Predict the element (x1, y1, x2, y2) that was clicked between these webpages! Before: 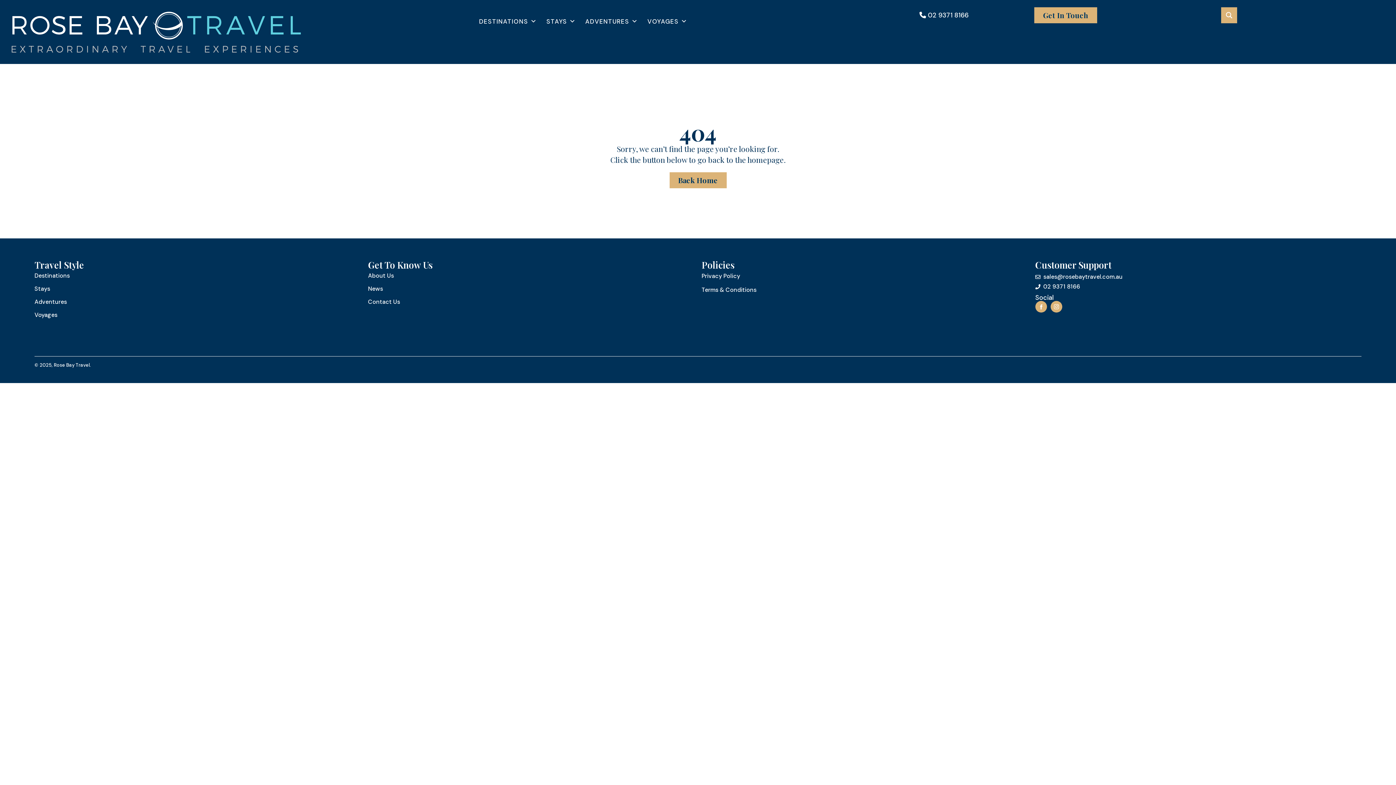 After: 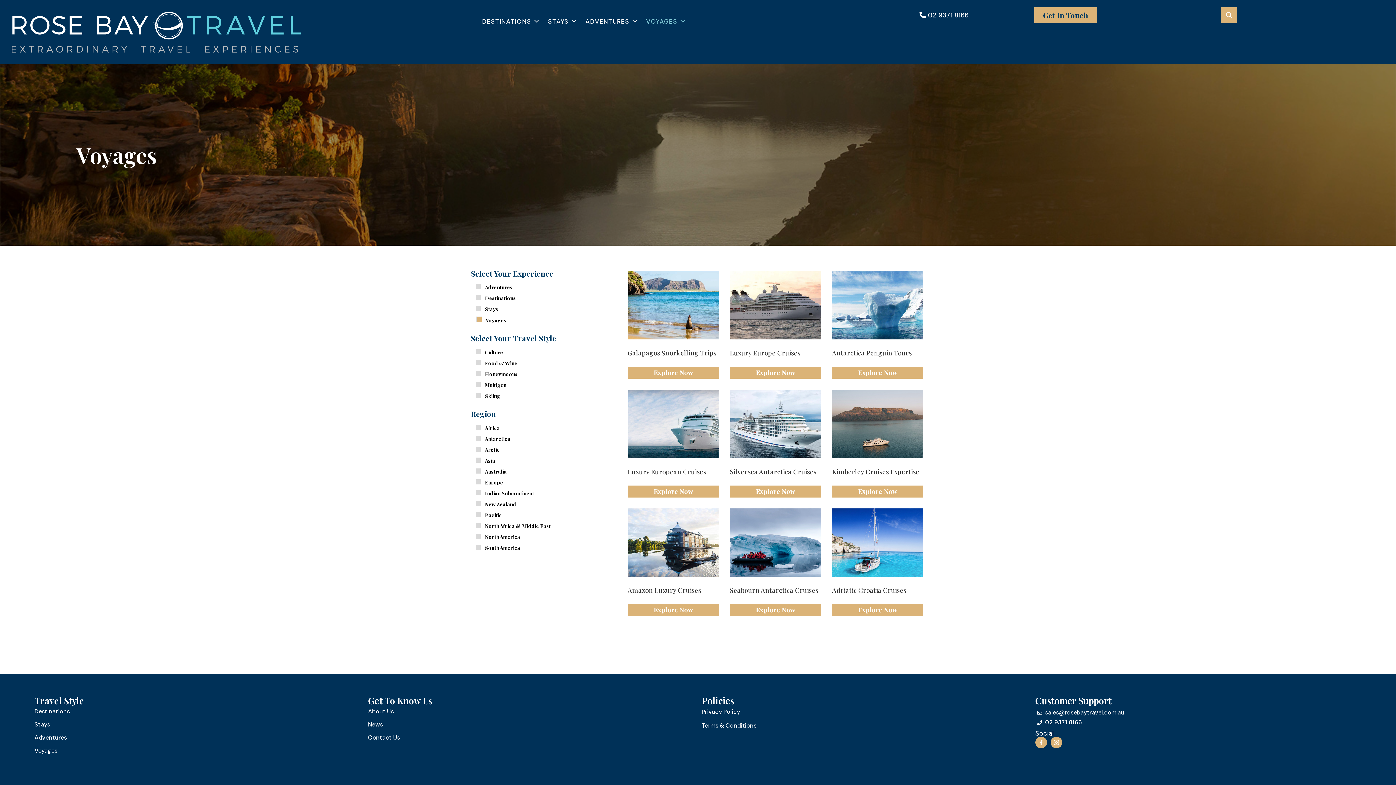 Action: bbox: (642, 14, 692, 29) label: VOYAGES